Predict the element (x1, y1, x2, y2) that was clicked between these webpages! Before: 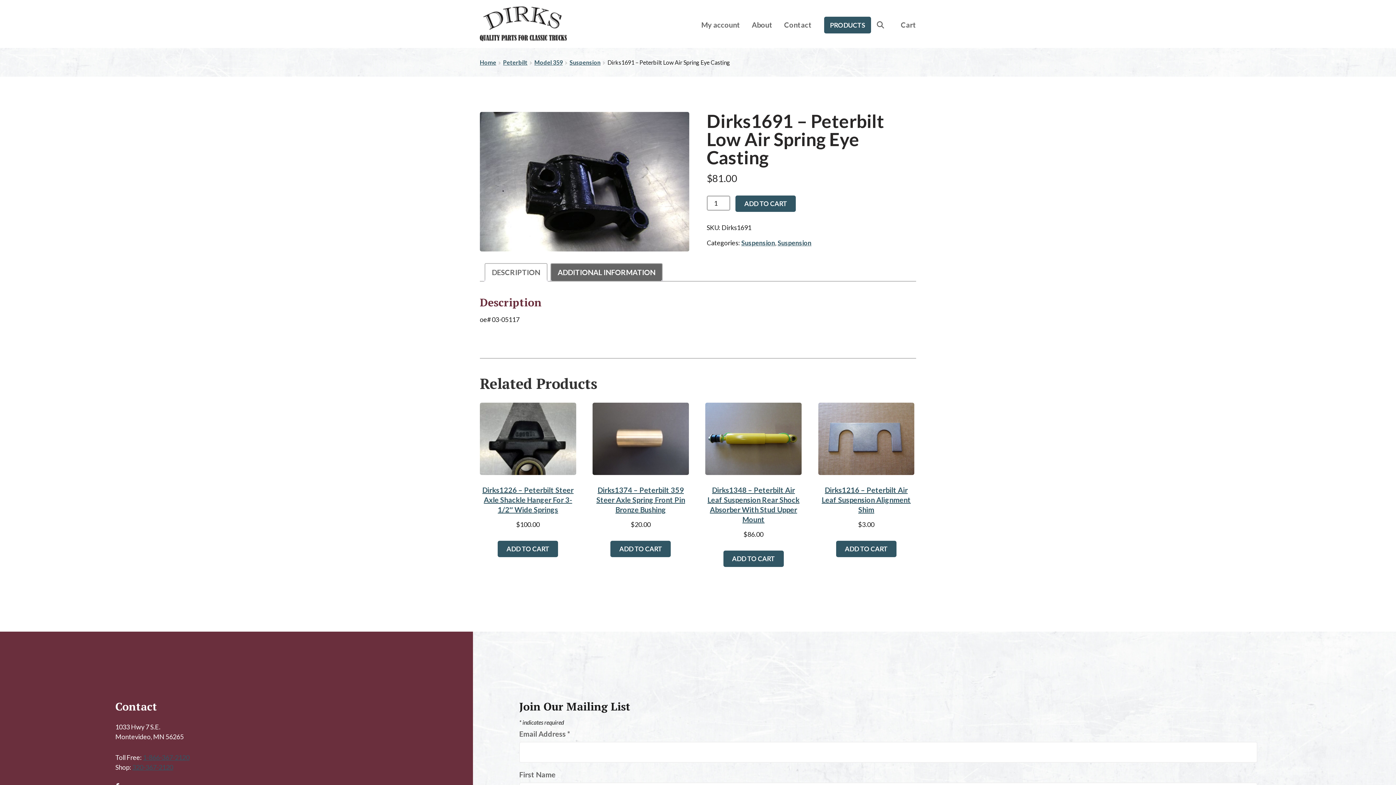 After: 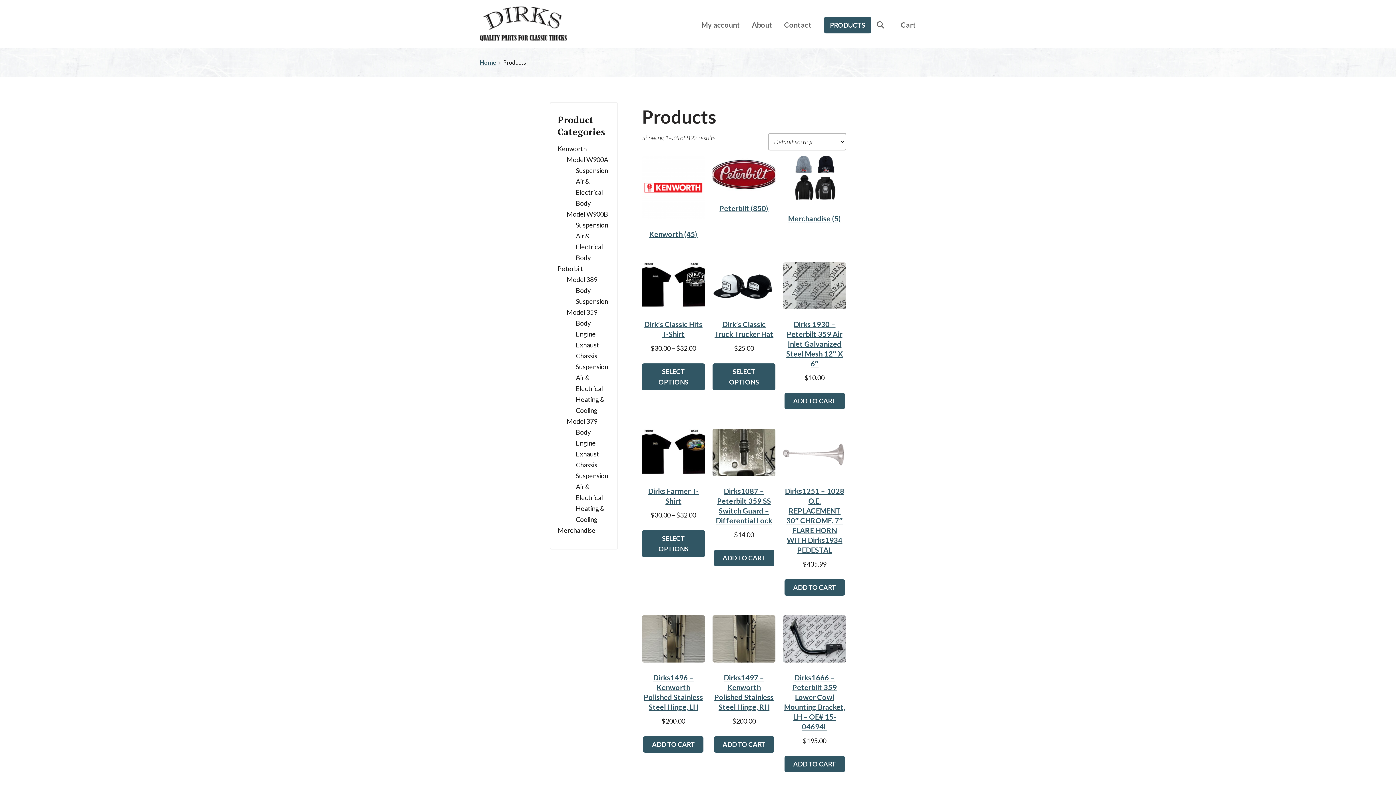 Action: bbox: (824, 16, 871, 33) label: PRODUCTS